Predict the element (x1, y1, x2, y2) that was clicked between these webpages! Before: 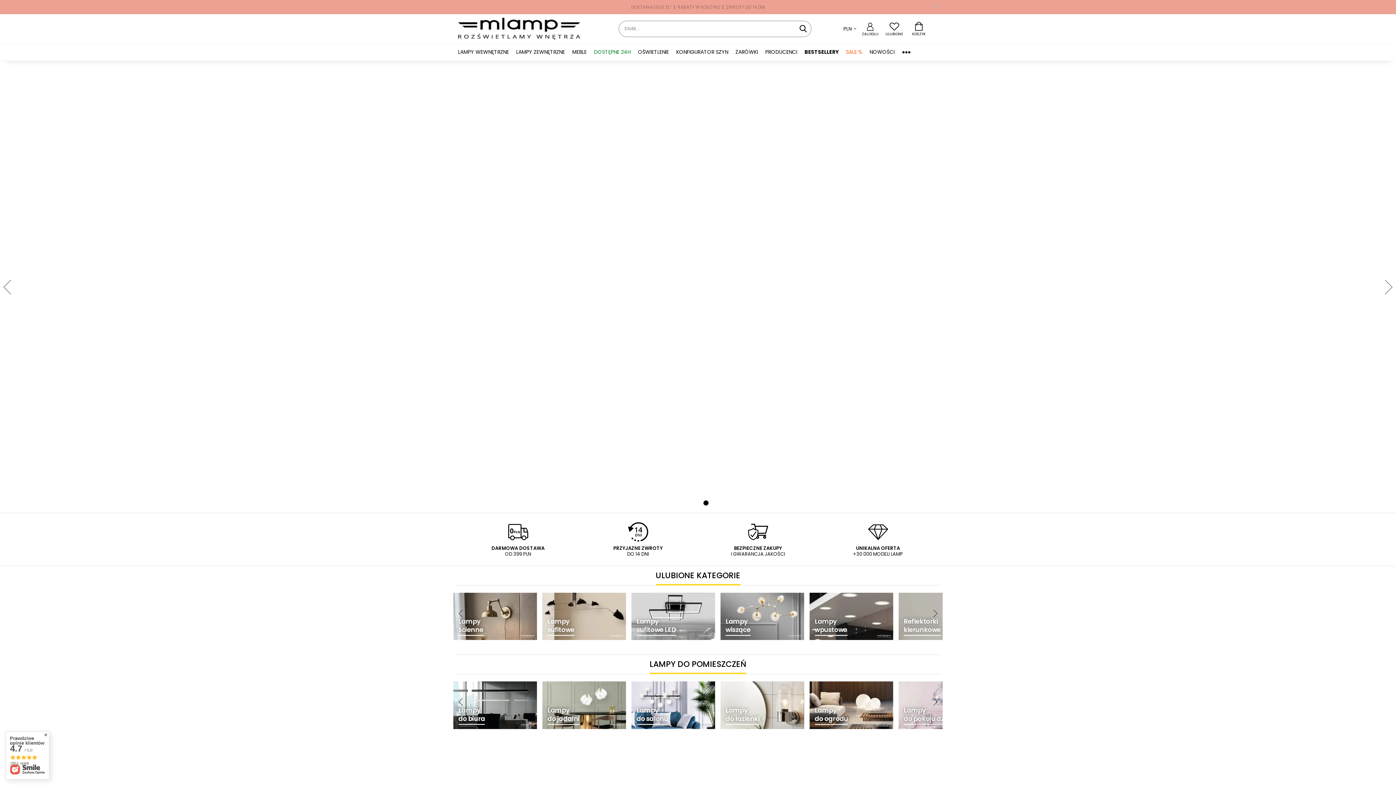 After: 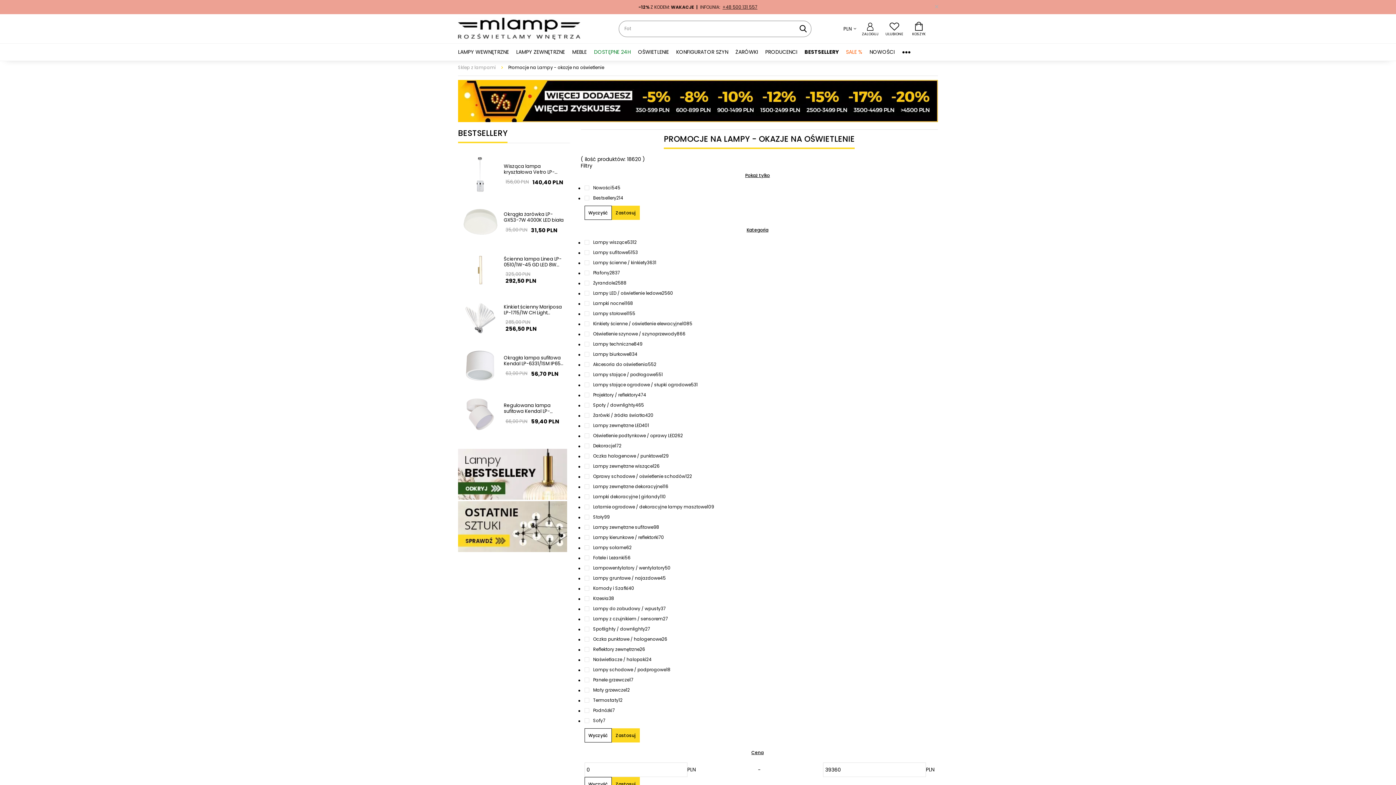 Action: label: SALE % bbox: (842, 46, 866, 57)